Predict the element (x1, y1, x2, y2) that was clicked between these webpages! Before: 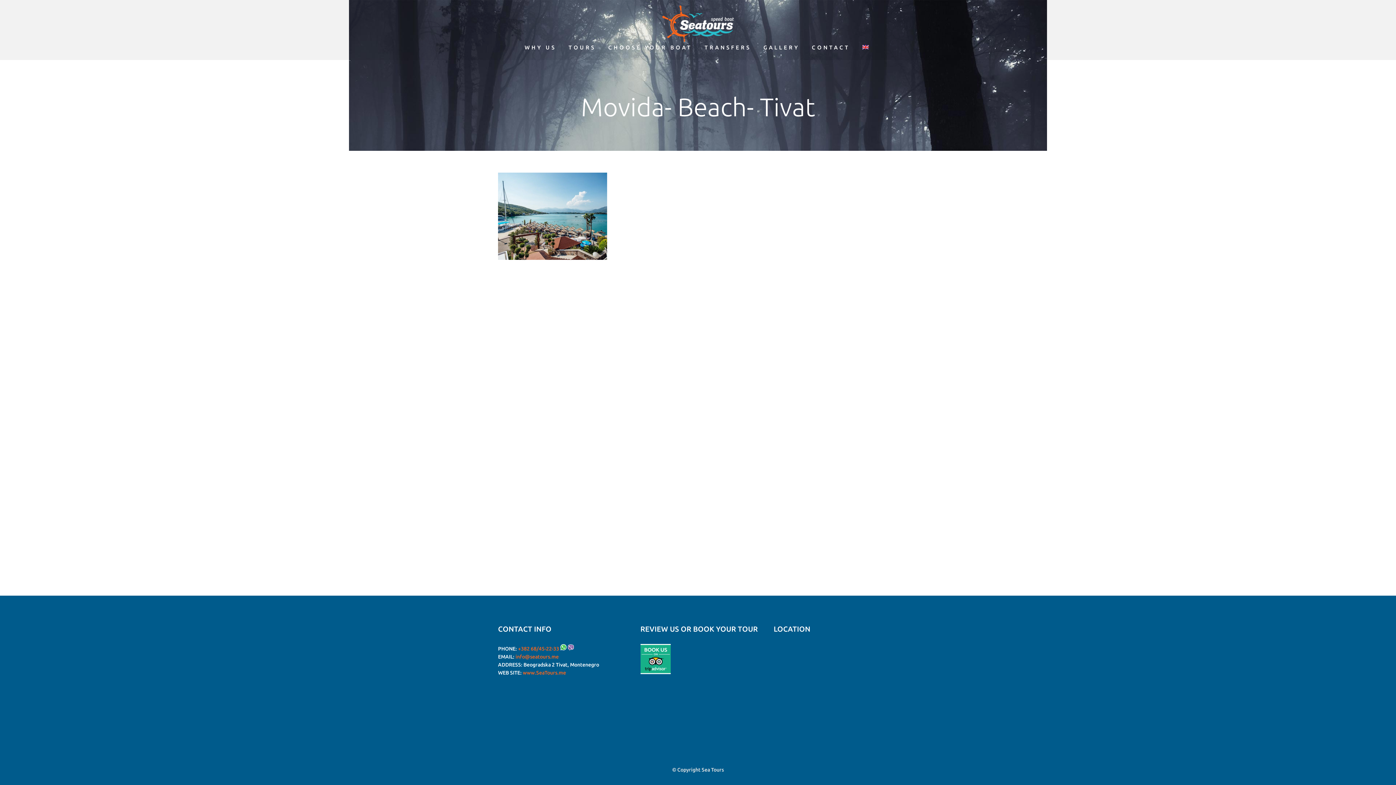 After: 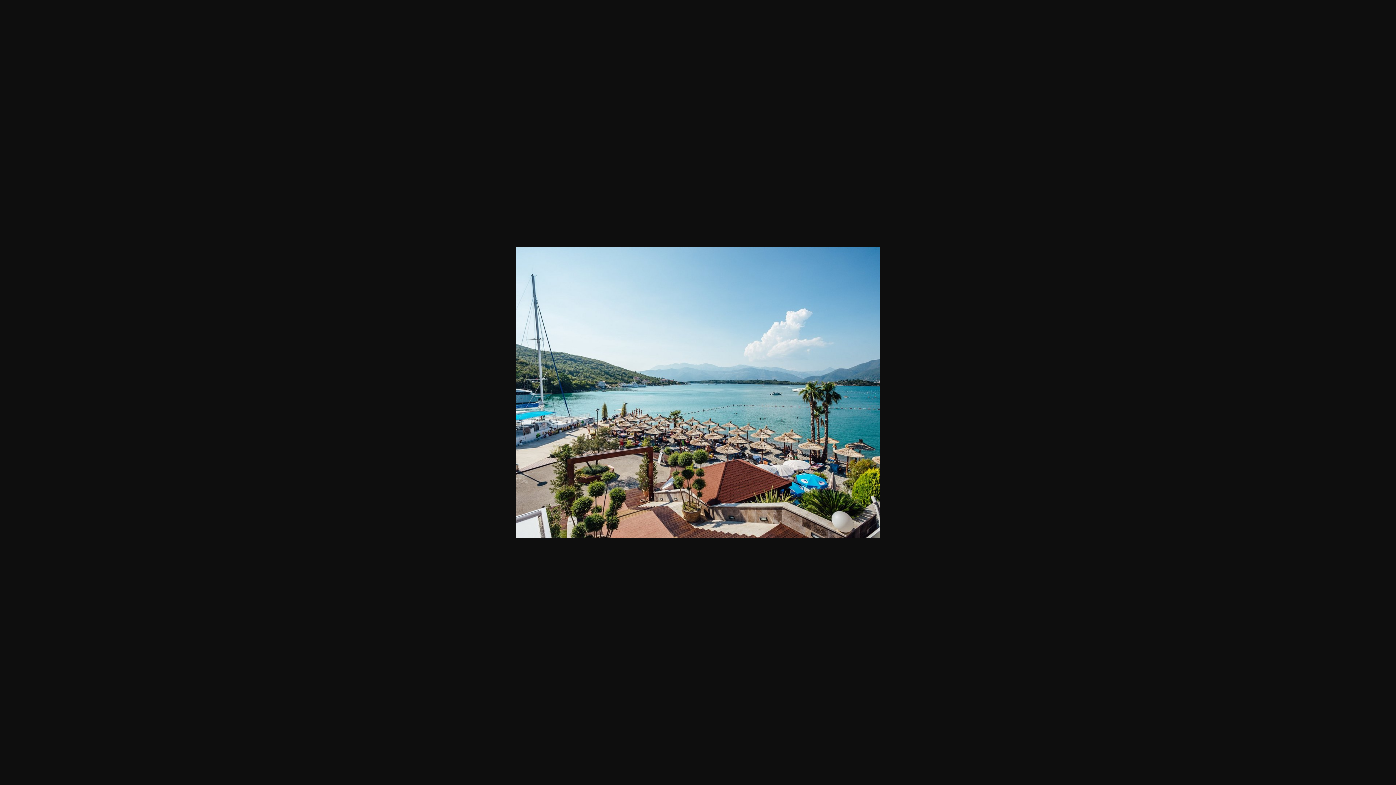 Action: bbox: (498, 255, 607, 261)